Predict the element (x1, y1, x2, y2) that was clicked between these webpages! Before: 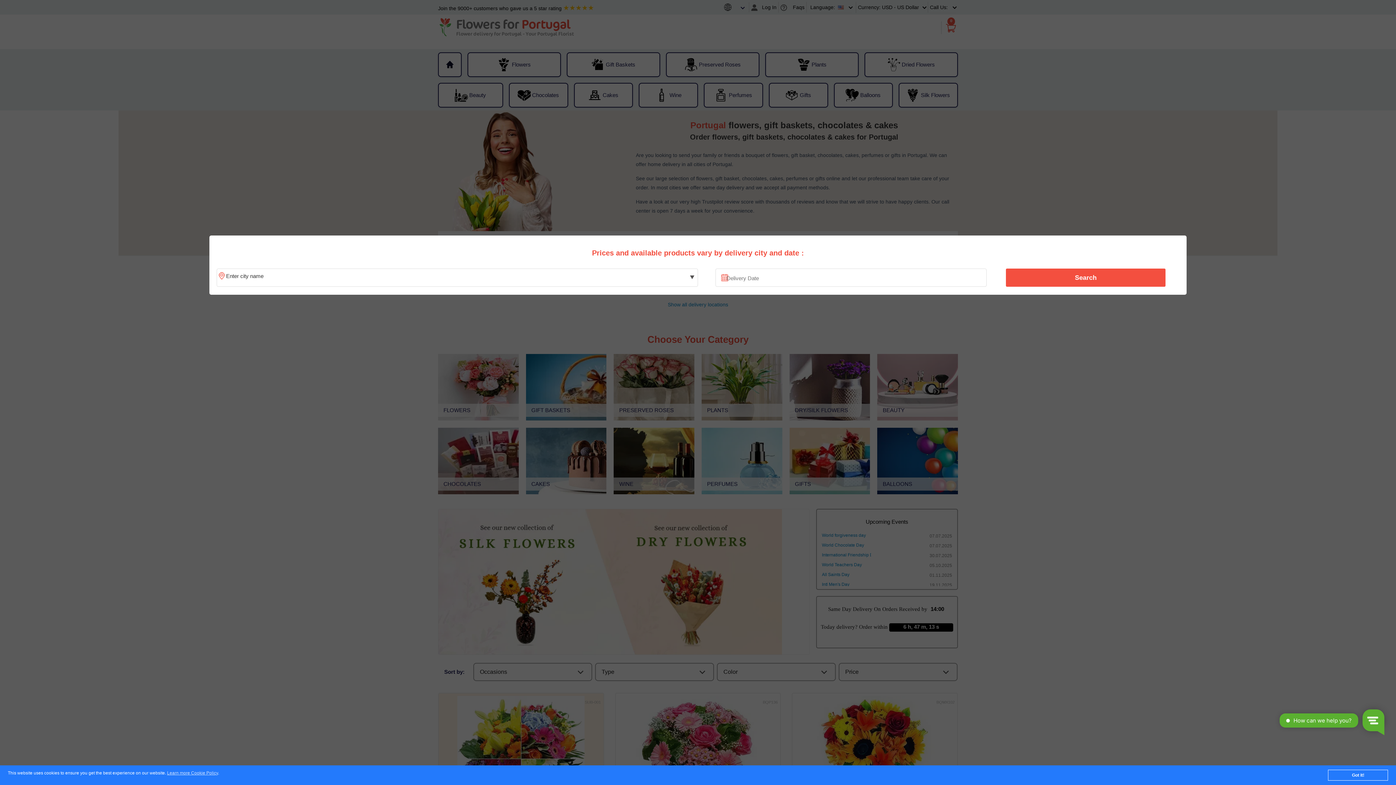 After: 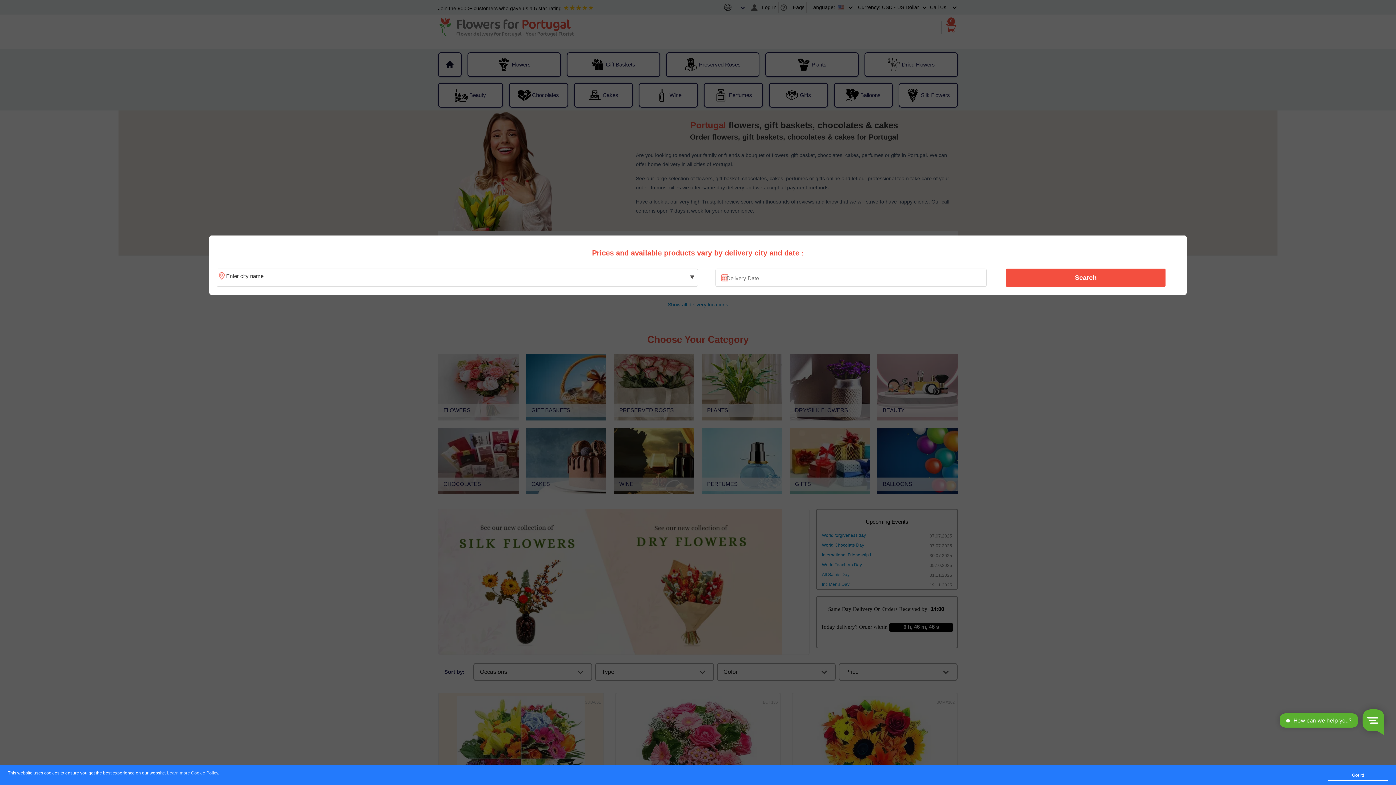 Action: bbox: (167, 771, 218, 776) label: Learn more Cookie Policy